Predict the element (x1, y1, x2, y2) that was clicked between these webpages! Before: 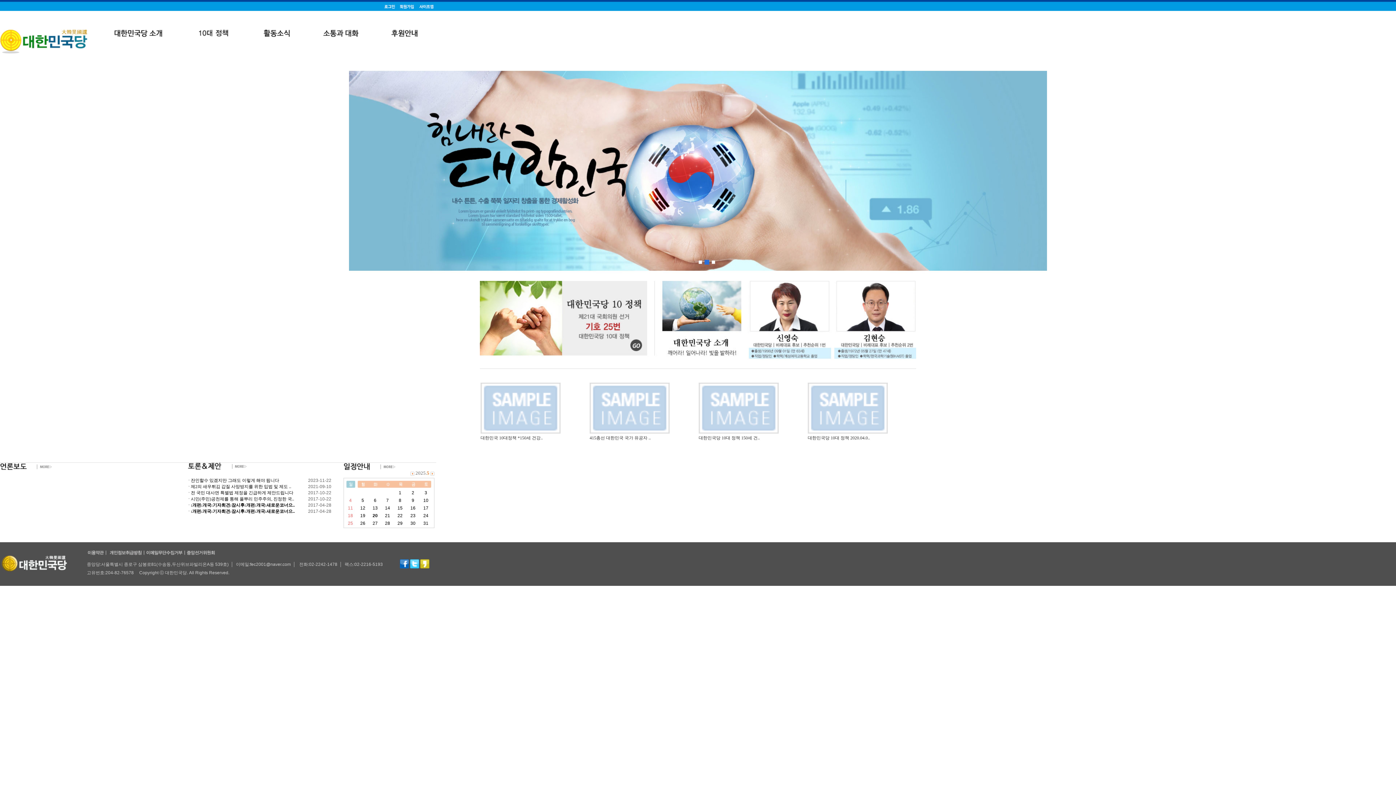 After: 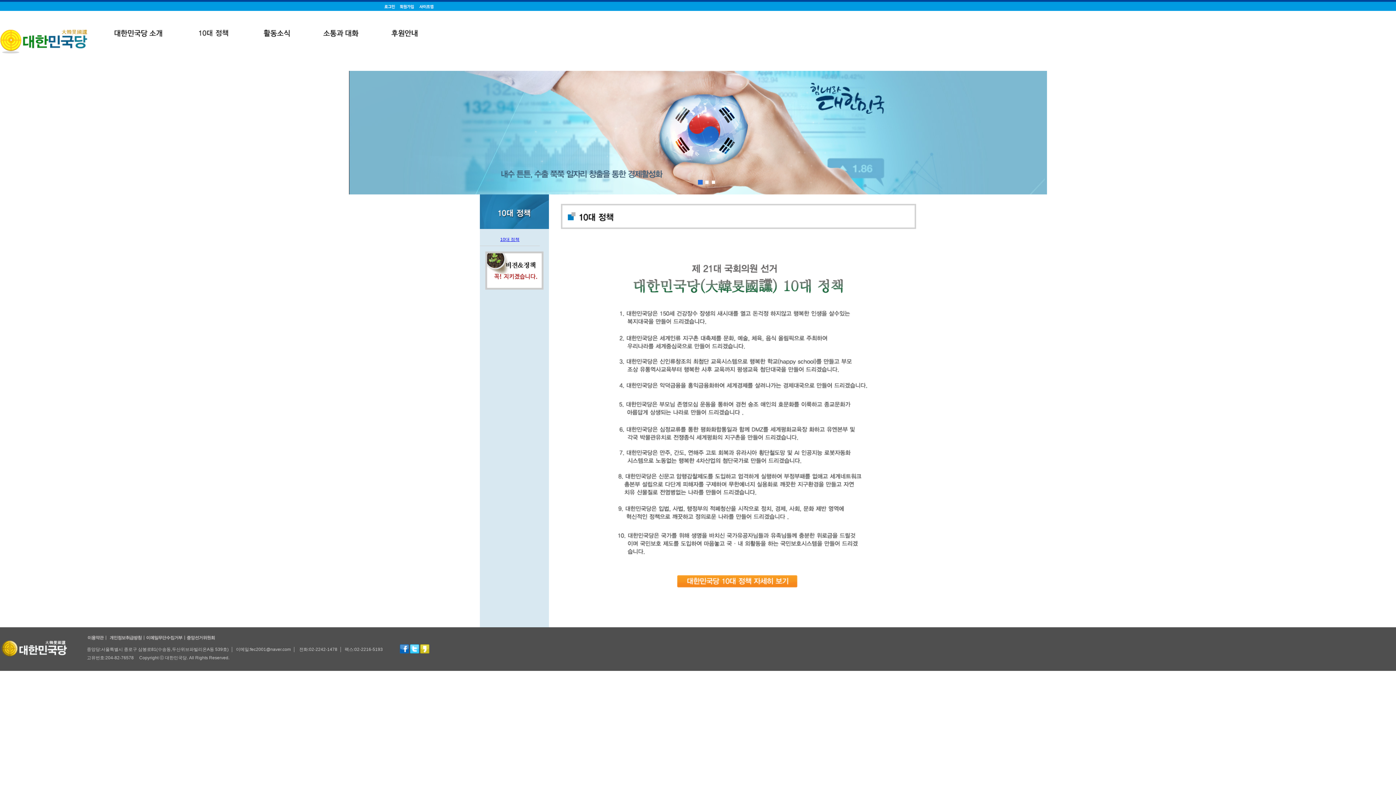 Action: bbox: (179, 37, 248, 42)